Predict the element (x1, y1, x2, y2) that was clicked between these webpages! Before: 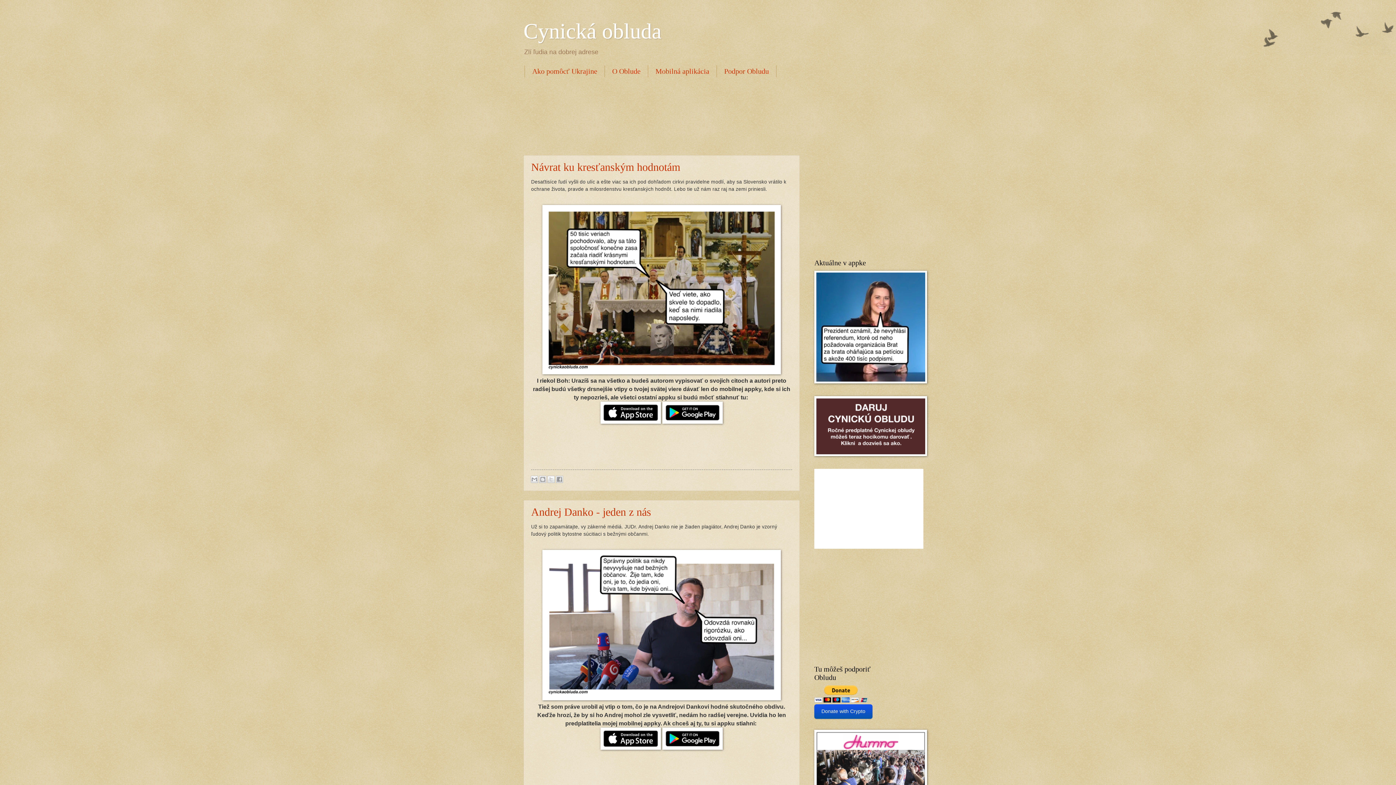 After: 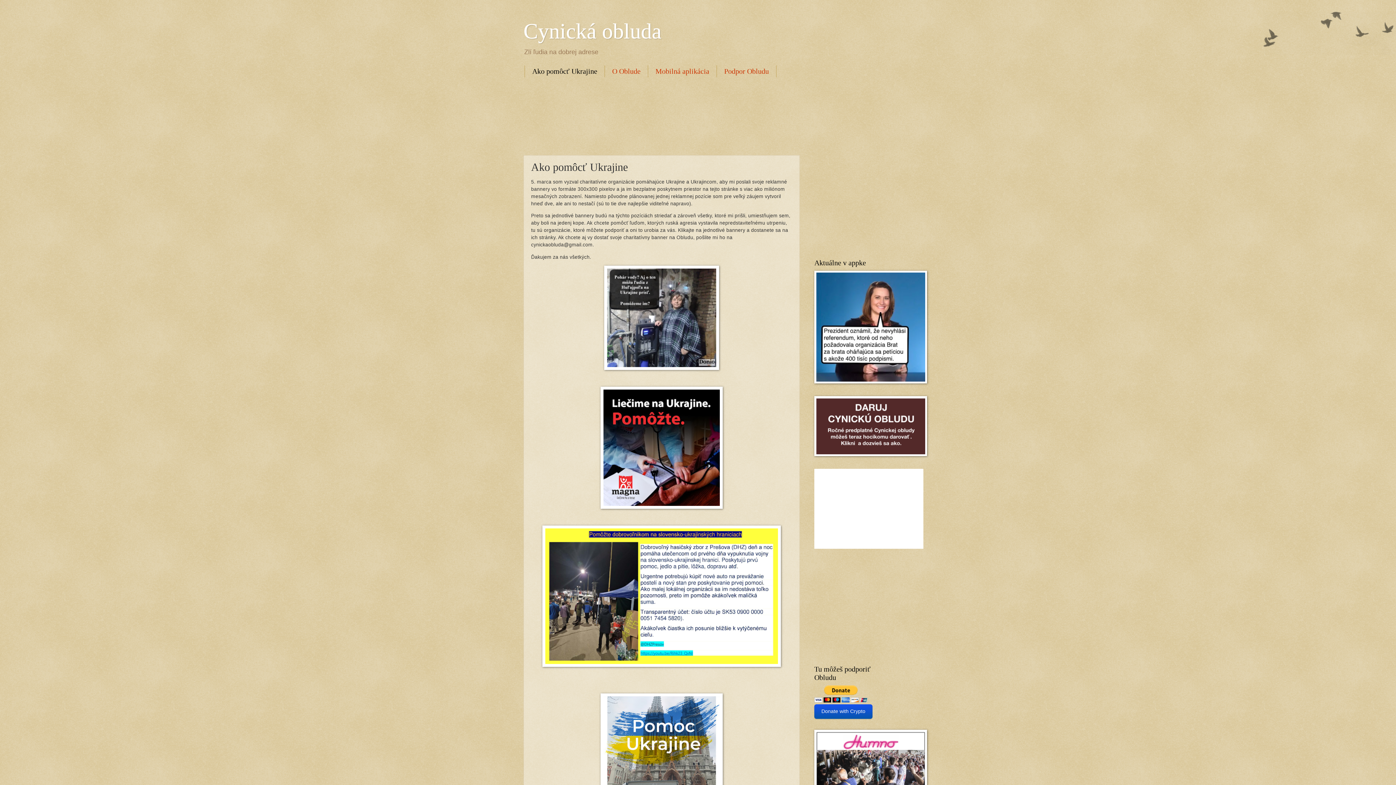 Action: label: Ako pomôcť Ukrajine bbox: (524, 65, 605, 77)